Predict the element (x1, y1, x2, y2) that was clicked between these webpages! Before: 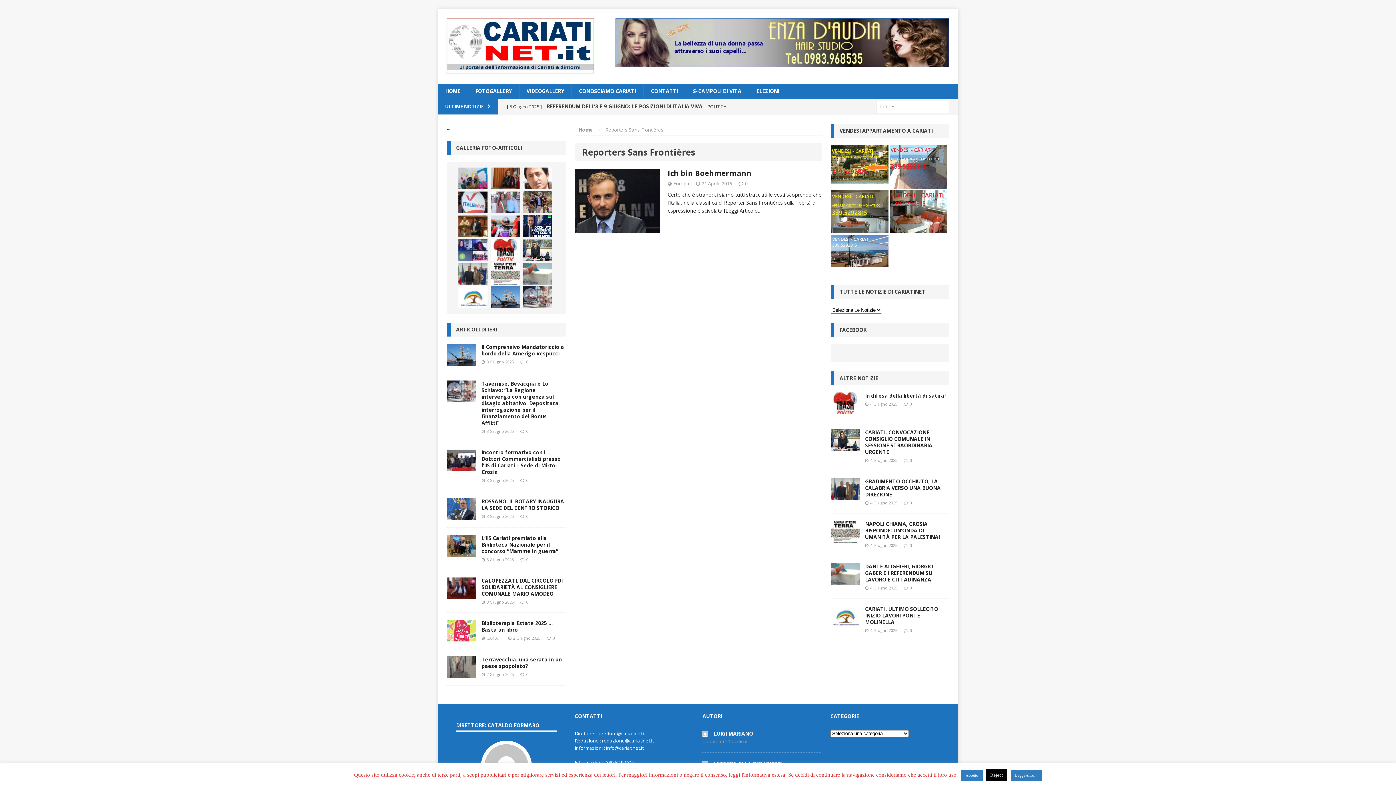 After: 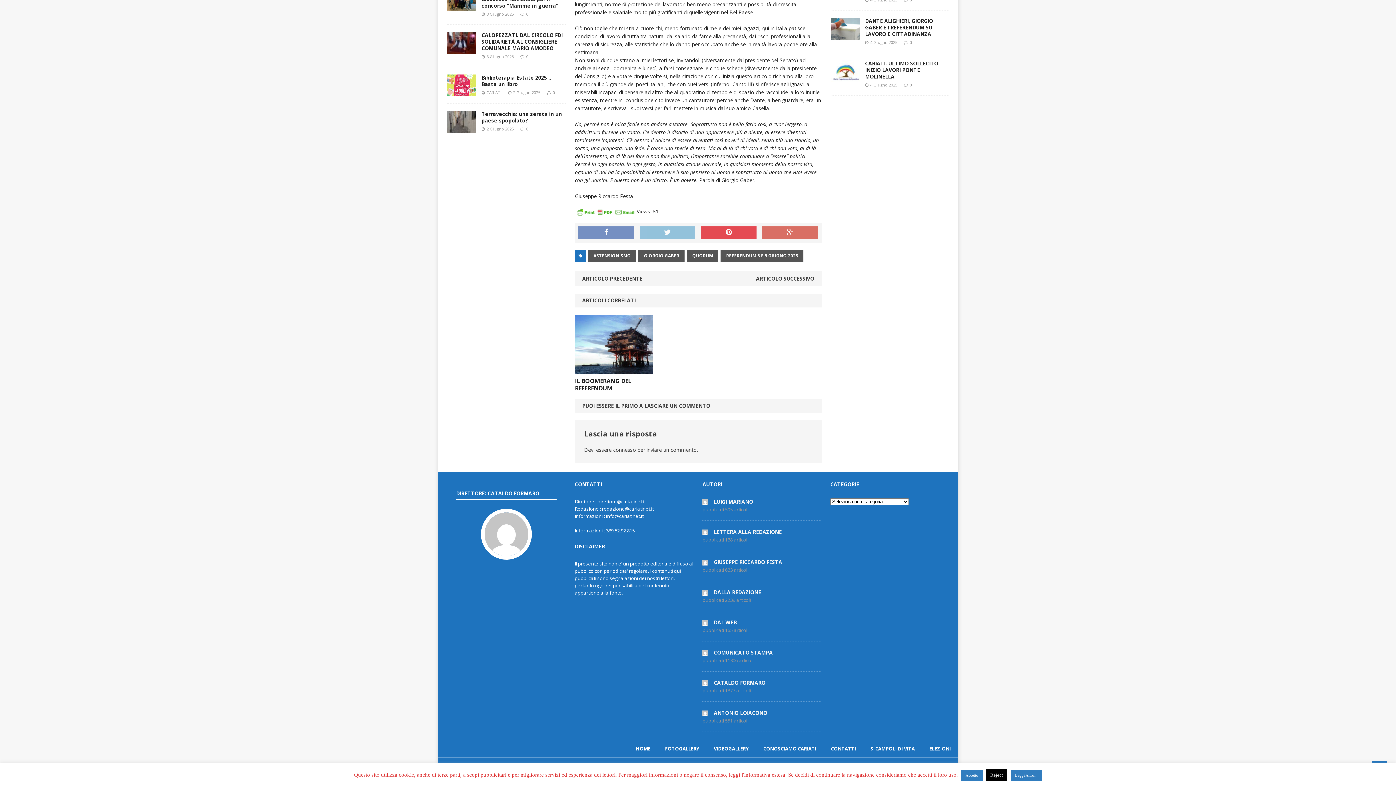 Action: label: 0 bbox: (910, 585, 912, 591)